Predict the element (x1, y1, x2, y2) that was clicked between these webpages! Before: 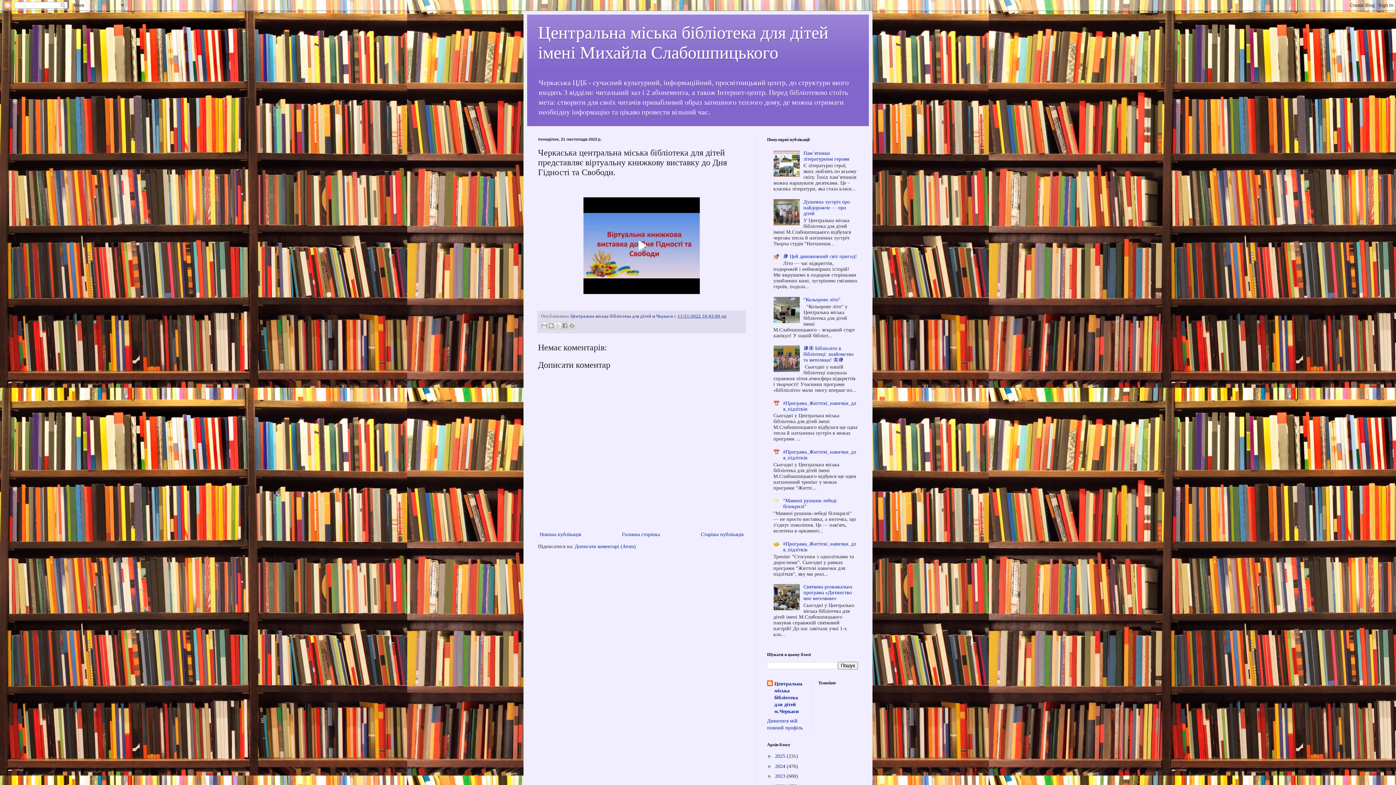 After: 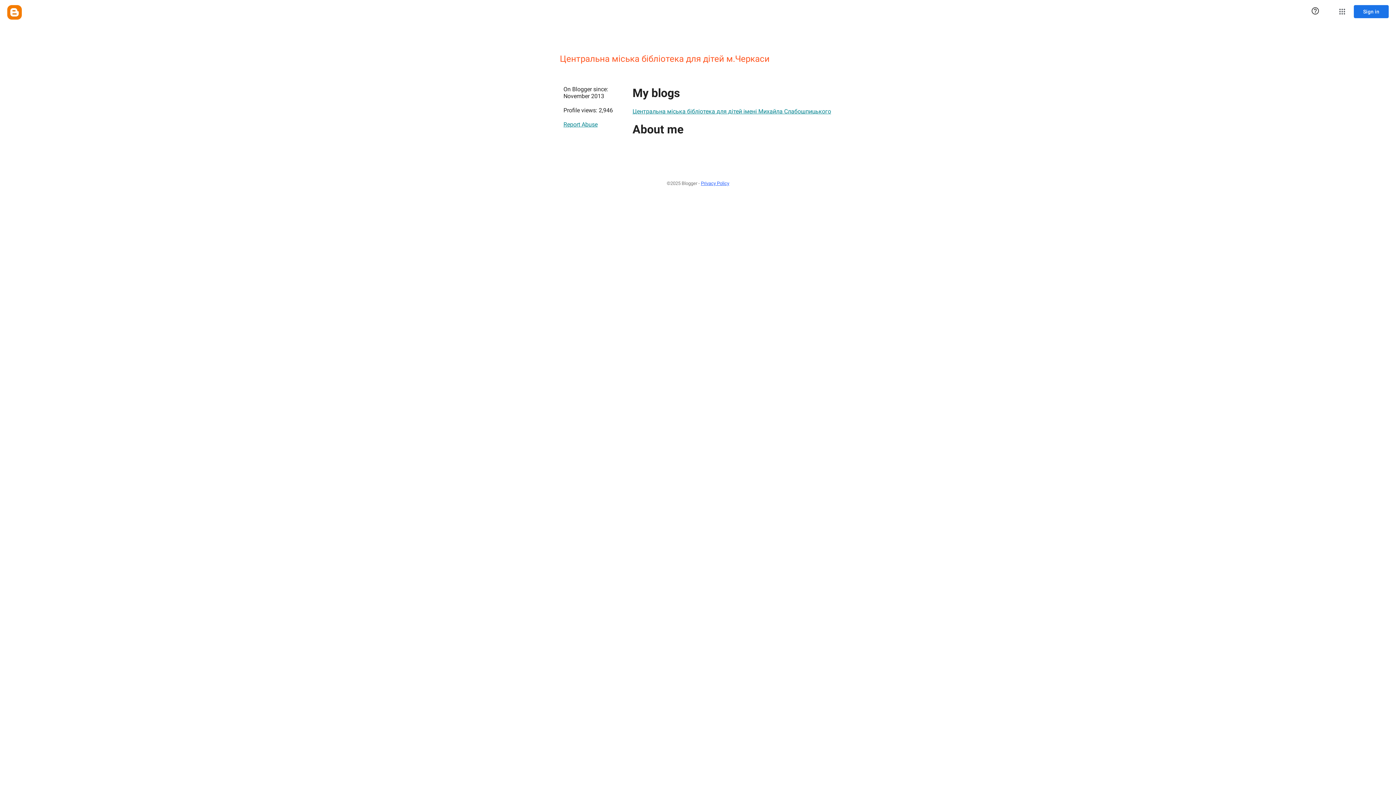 Action: label: Центральна міська бібліотека для дітей м.Черкаси  bbox: (570, 313, 674, 318)